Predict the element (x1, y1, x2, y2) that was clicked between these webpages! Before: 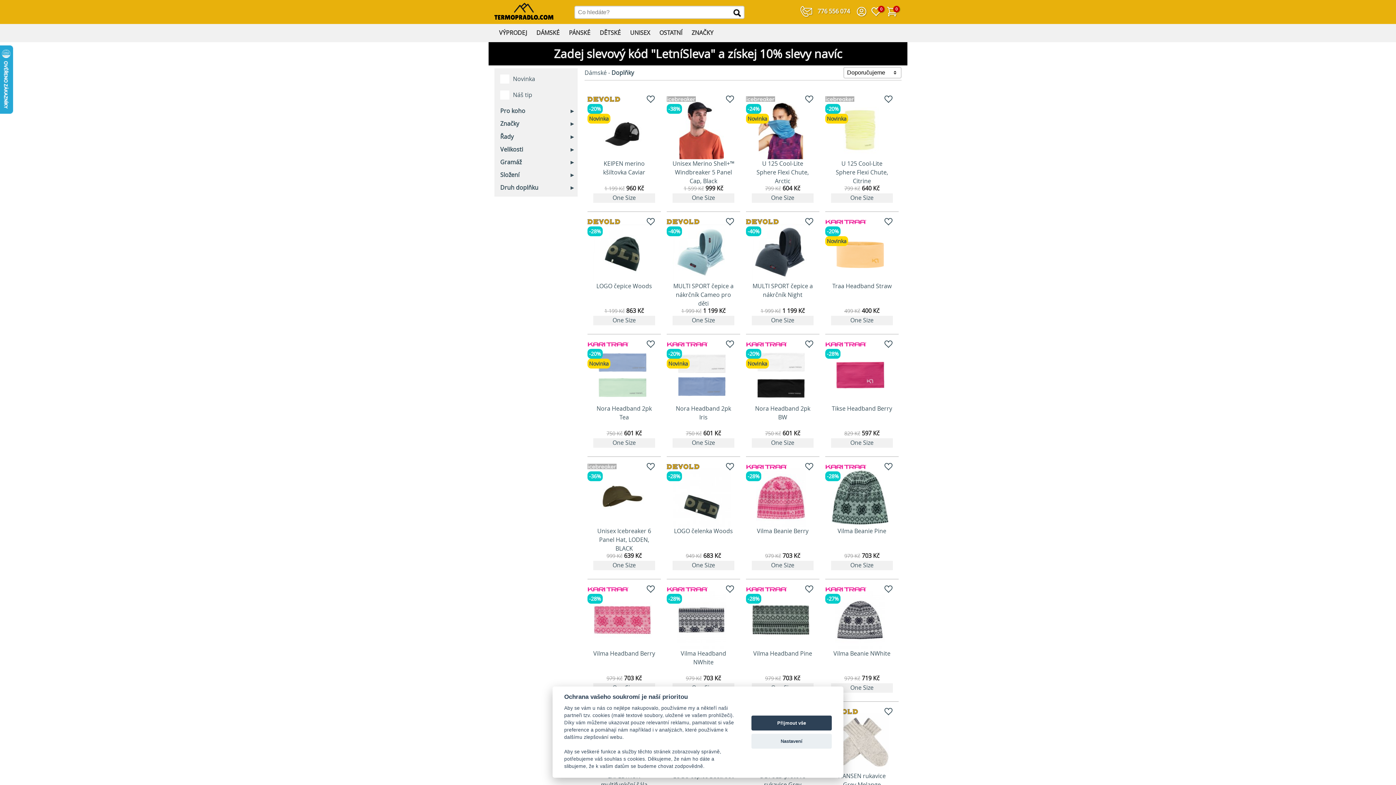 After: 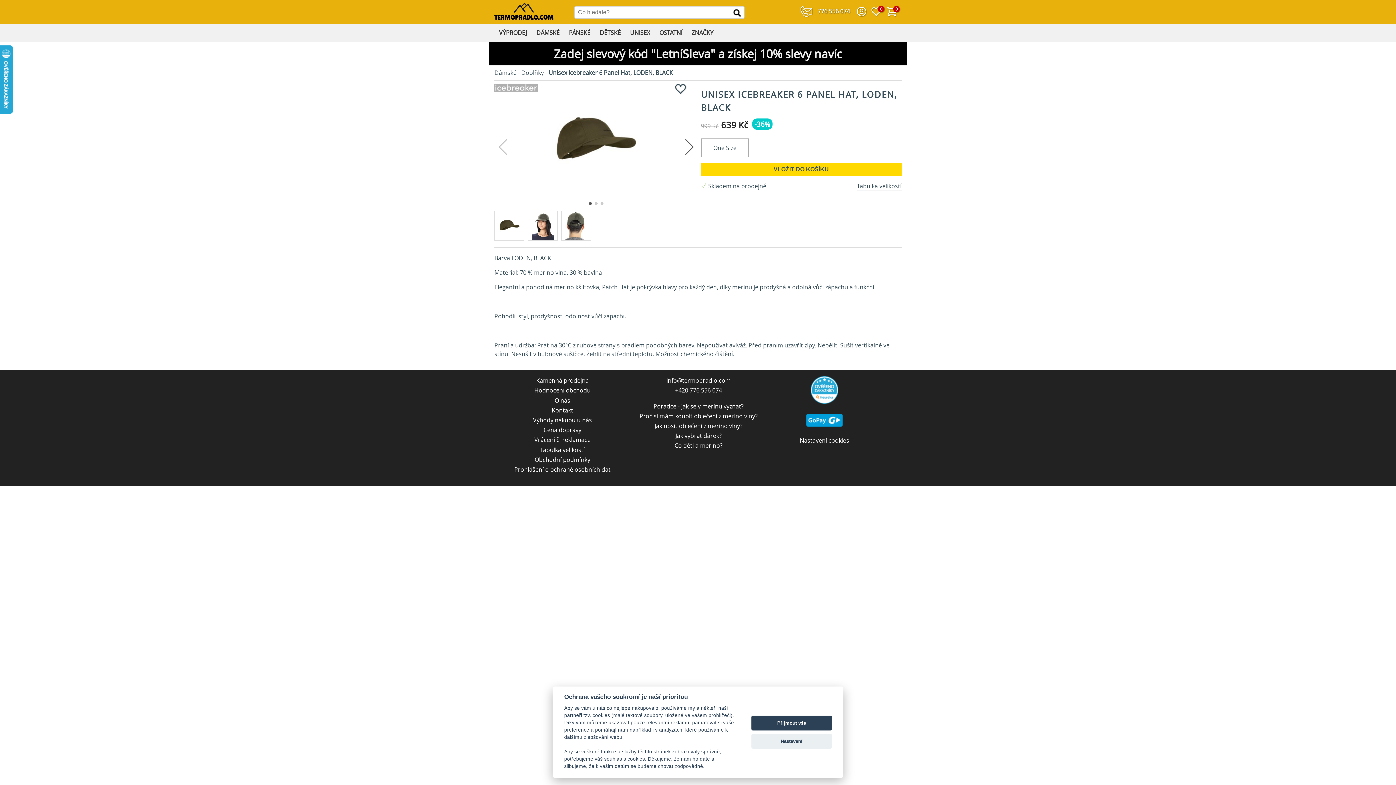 Action: label: Unisex Icebreaker 6 Panel Hat, LODEN, BLACK bbox: (593, 526, 655, 552)